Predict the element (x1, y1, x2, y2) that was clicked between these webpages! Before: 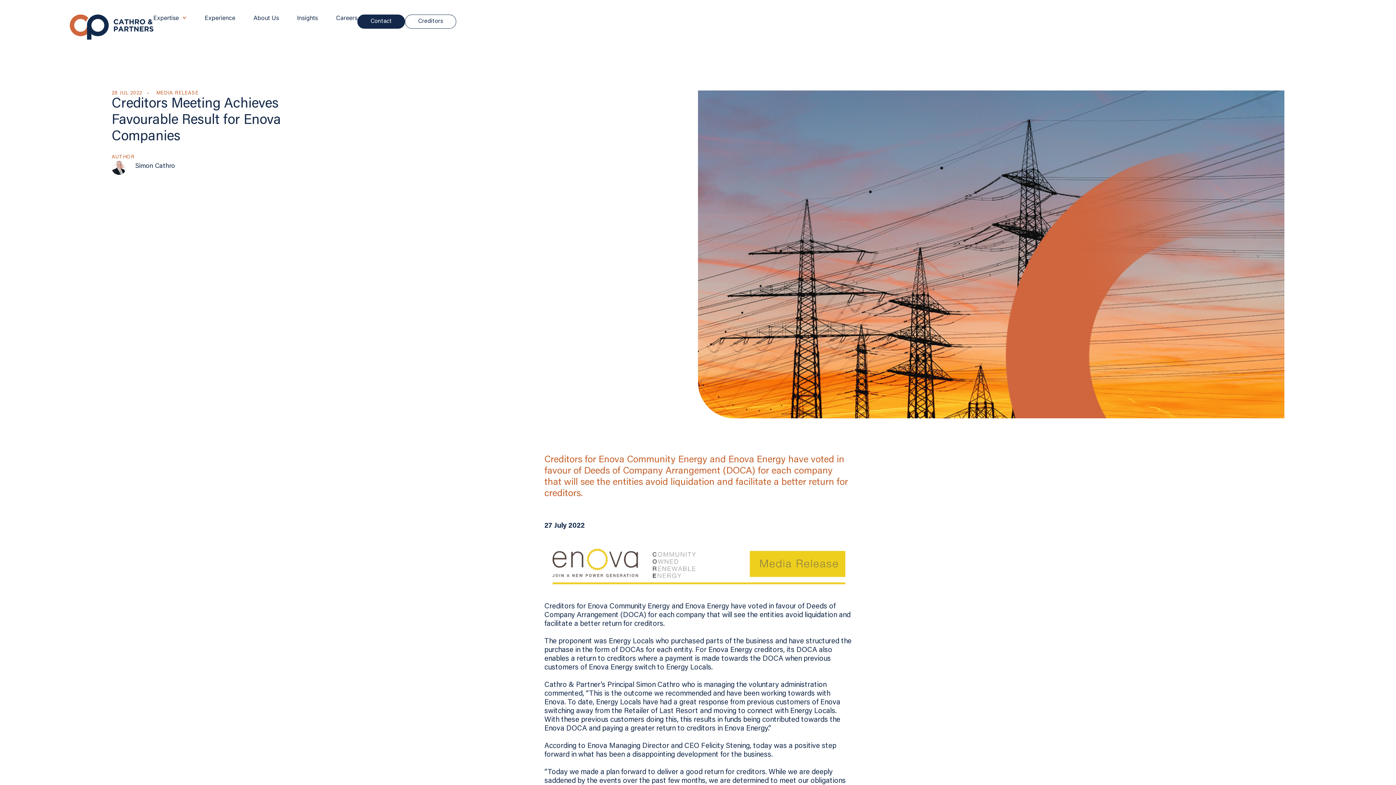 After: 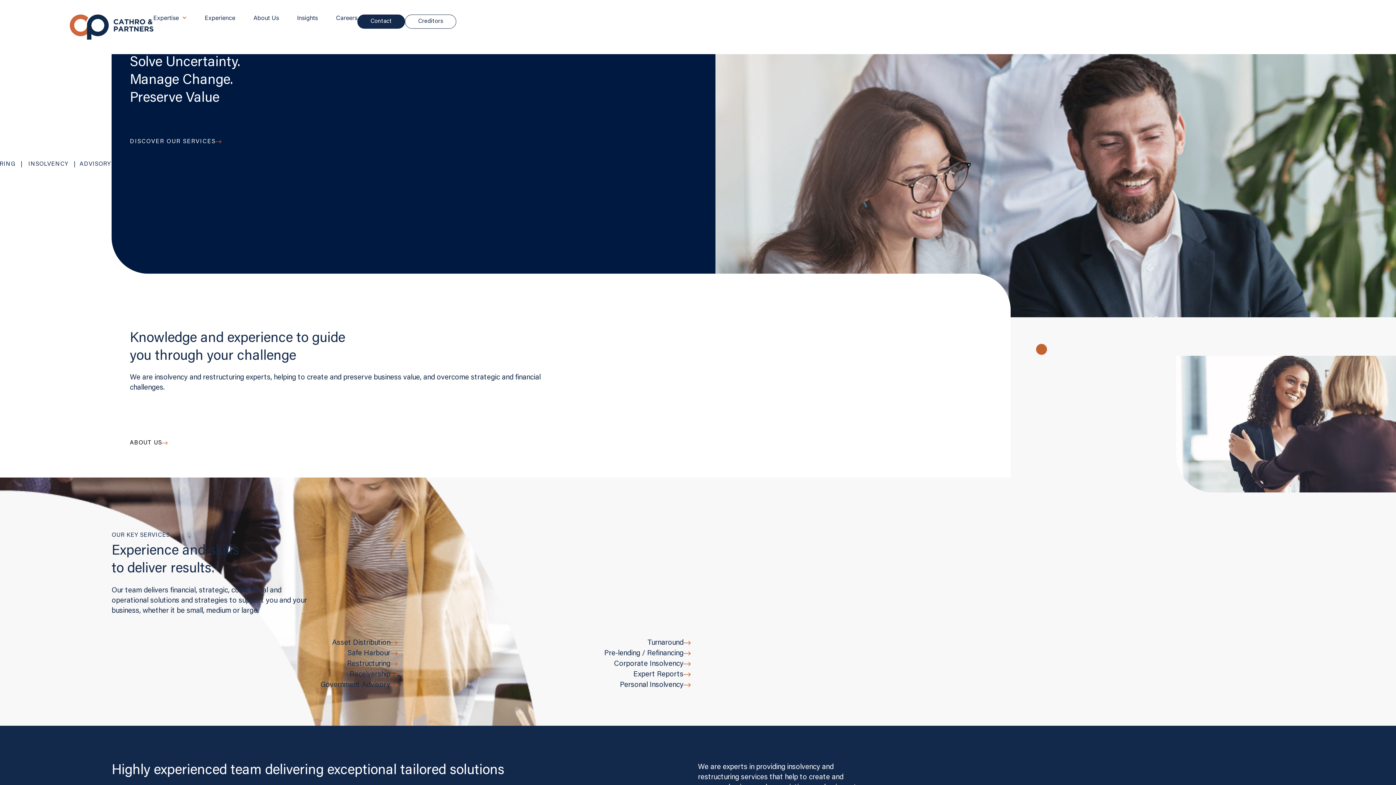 Action: bbox: (69, 14, 153, 39)